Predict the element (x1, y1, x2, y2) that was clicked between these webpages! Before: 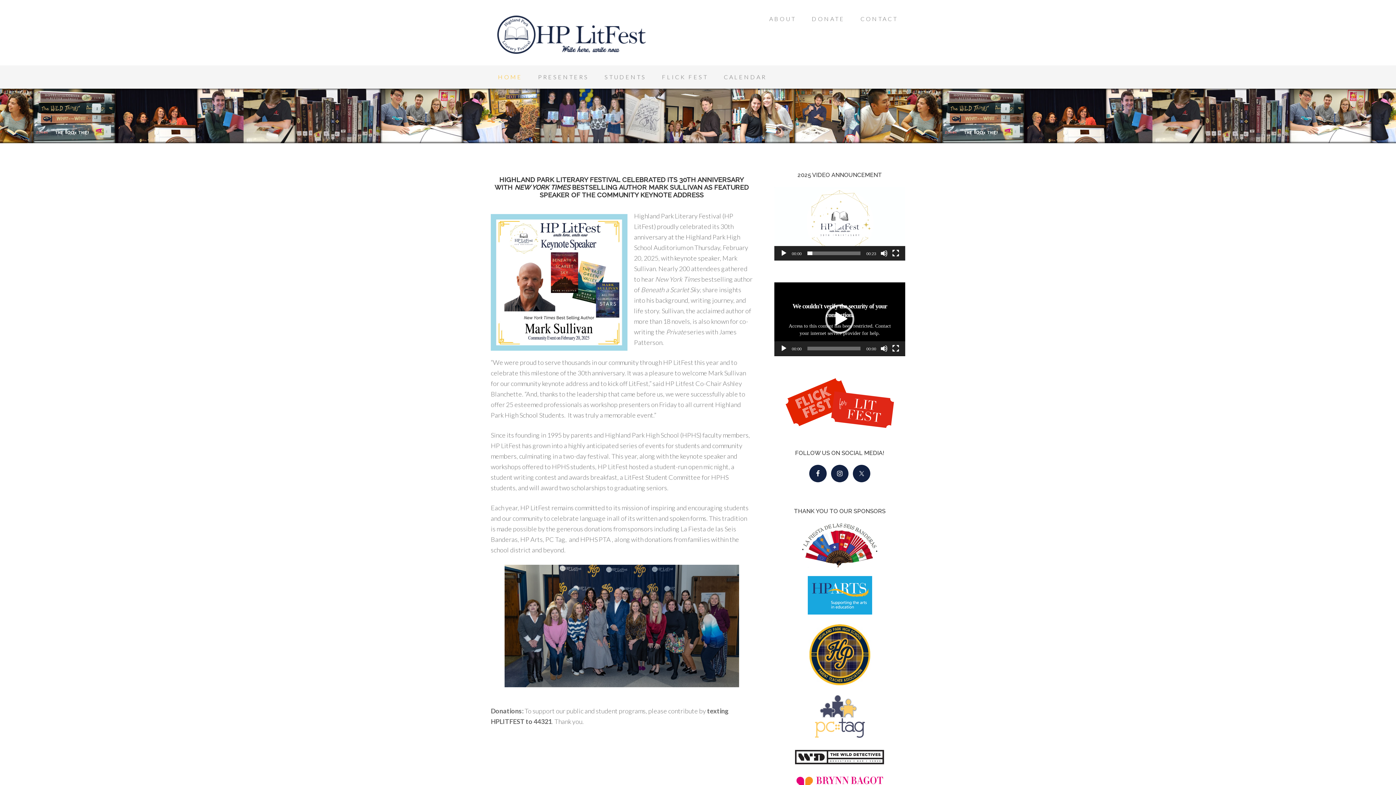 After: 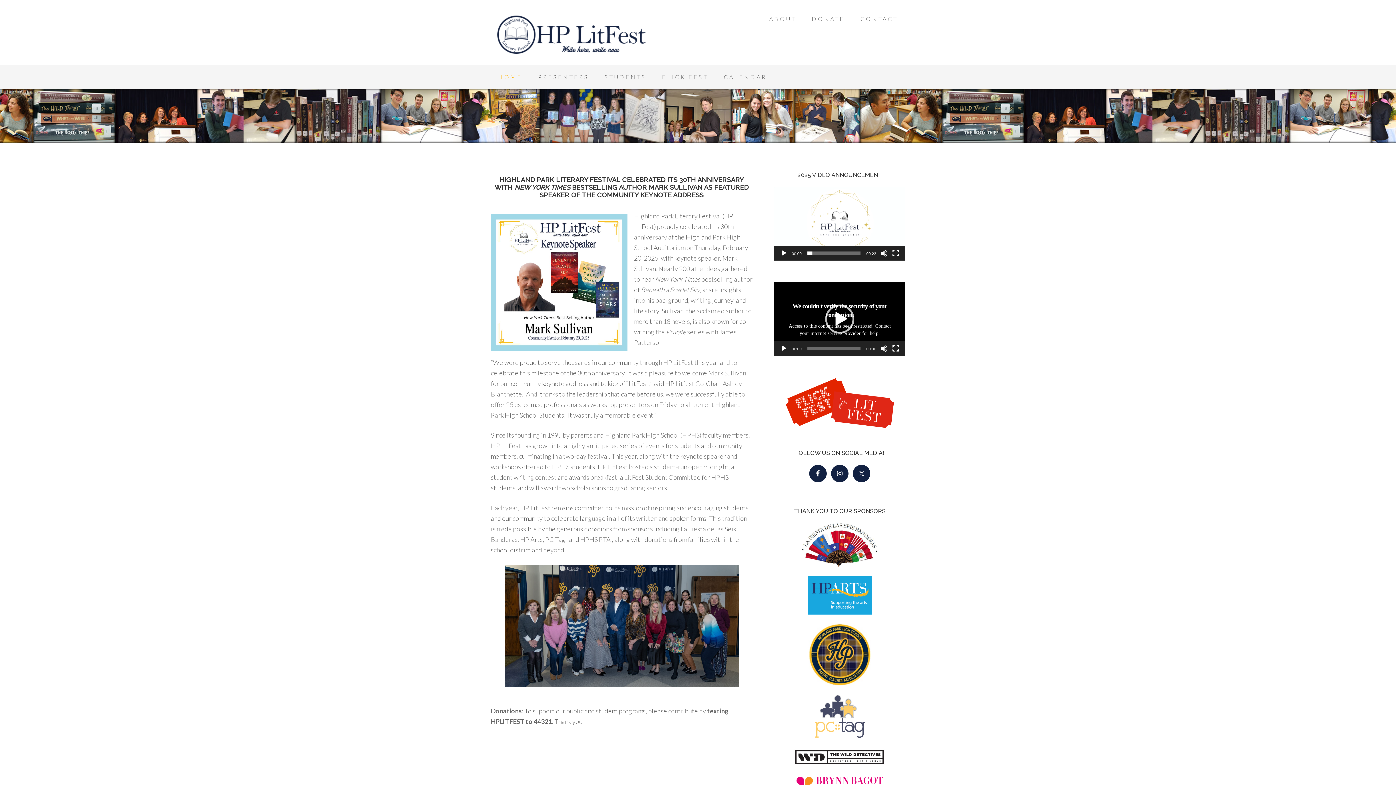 Action: label: HOME bbox: (490, 65, 529, 88)